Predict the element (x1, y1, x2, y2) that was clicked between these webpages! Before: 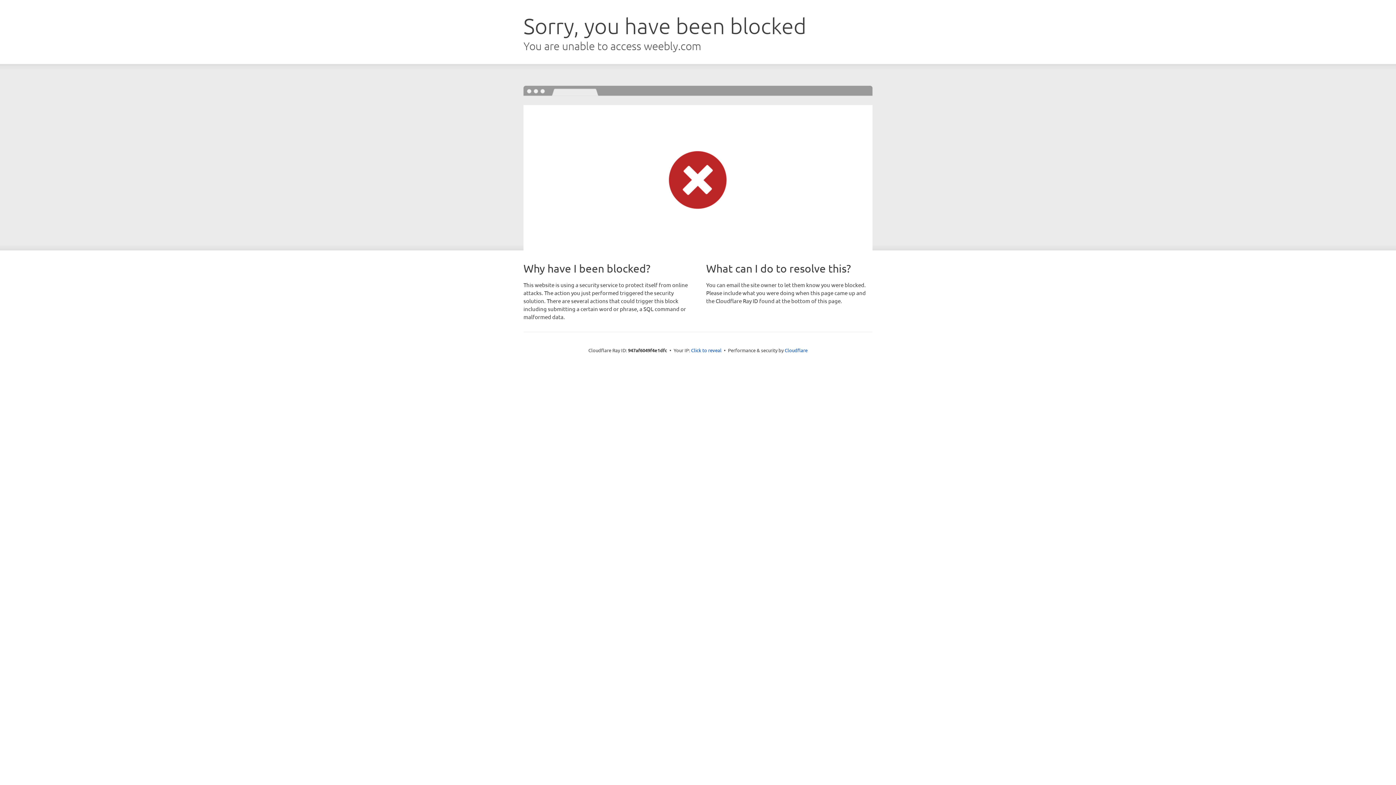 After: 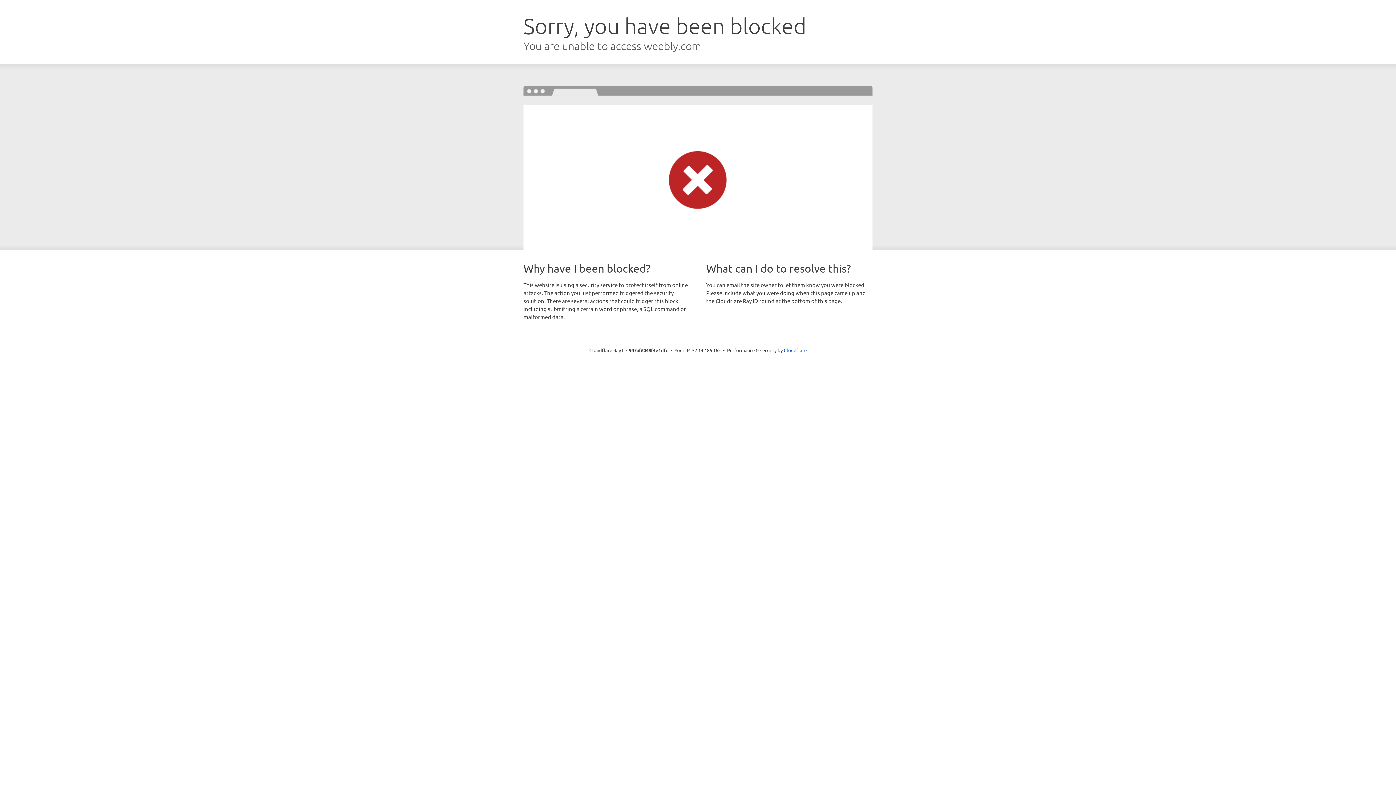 Action: label: Click to reveal bbox: (691, 346, 721, 353)